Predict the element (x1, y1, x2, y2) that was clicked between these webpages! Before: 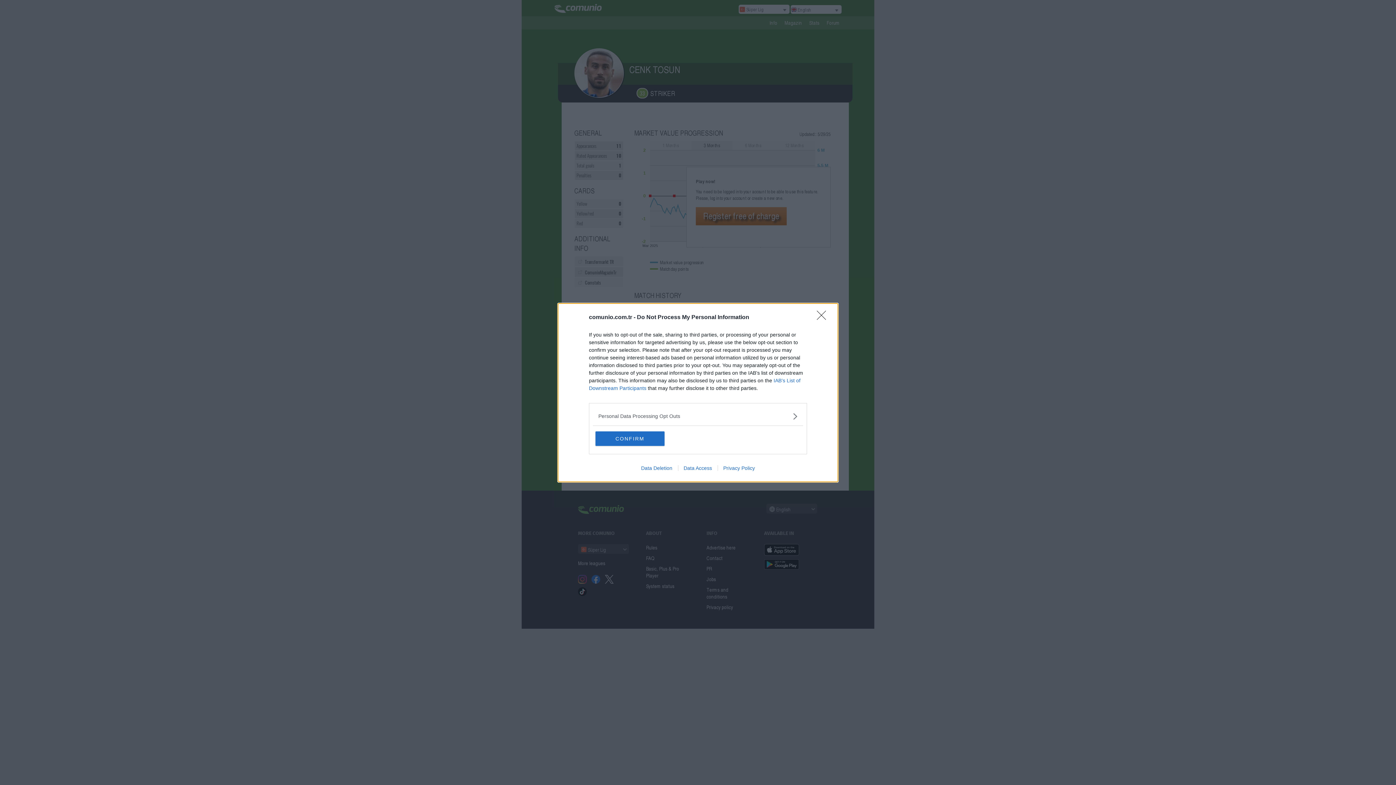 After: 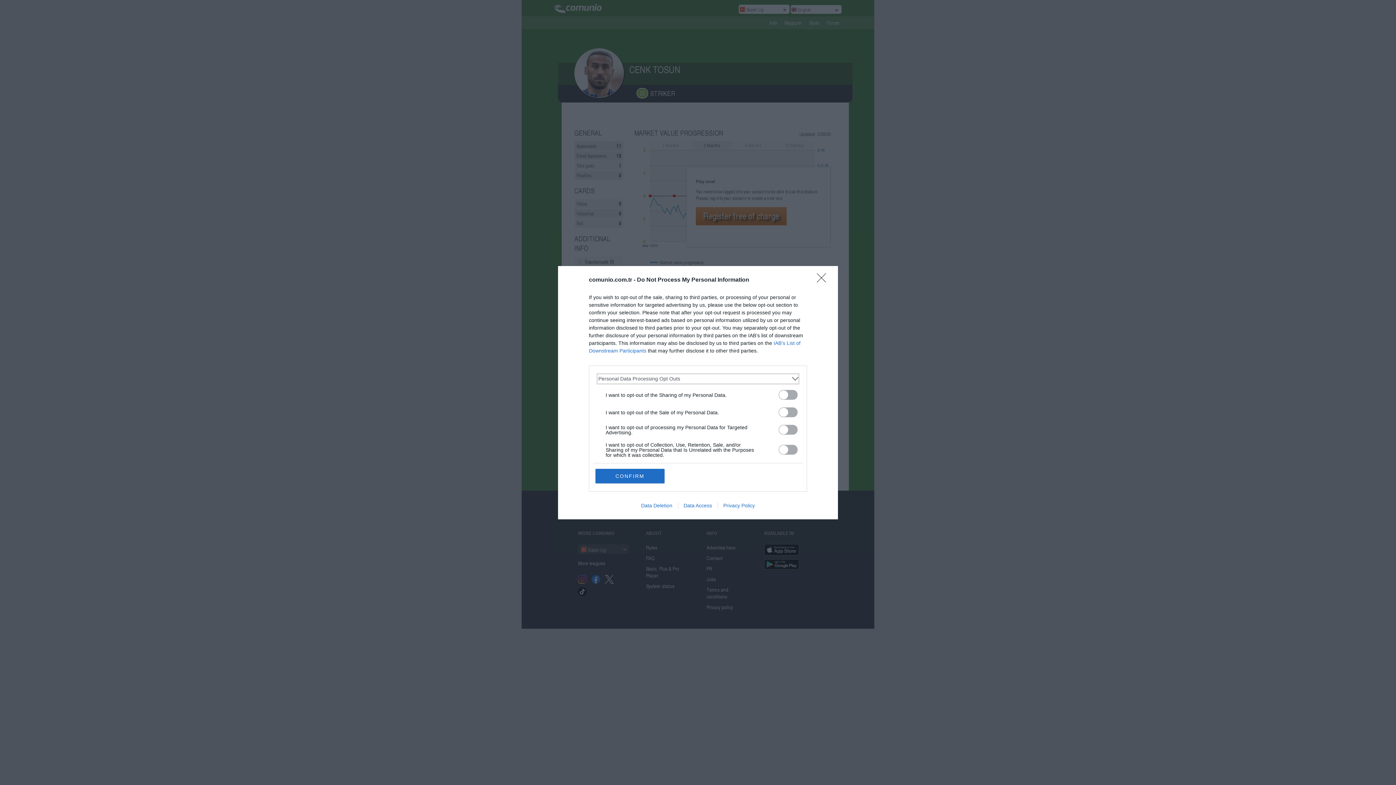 Action: bbox: (598, 412, 797, 420) label: Opt-Outs